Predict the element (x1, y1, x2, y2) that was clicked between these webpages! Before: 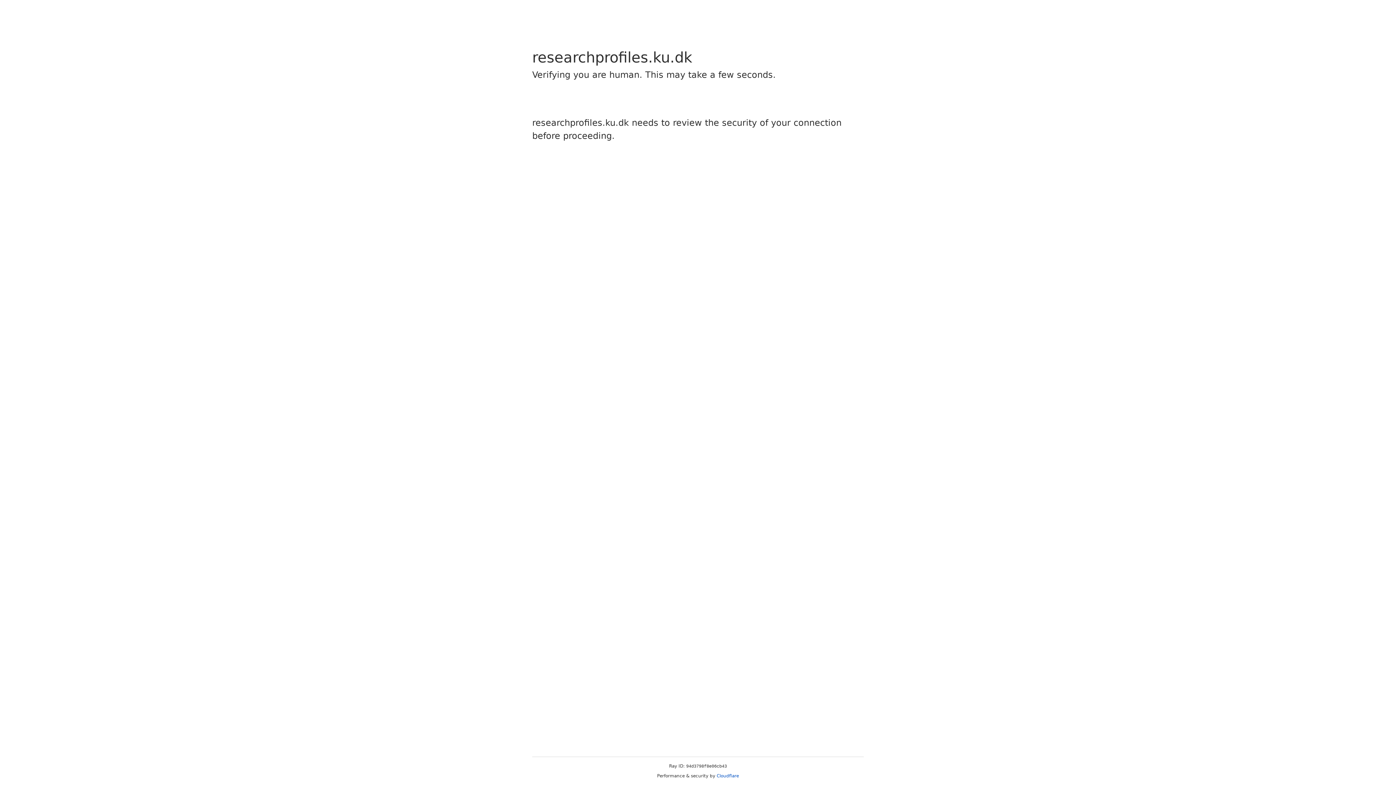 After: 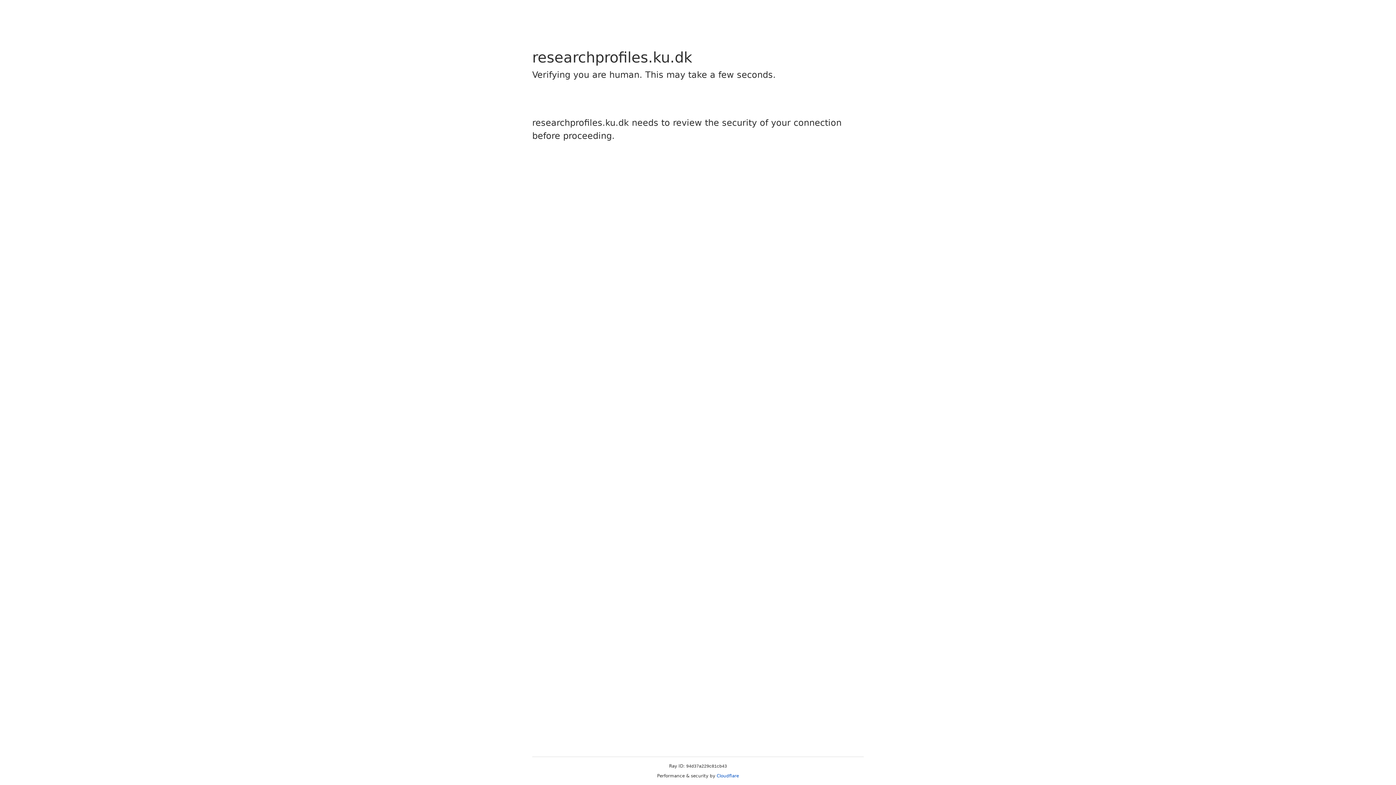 Action: label: Cloudflare bbox: (716, 773, 739, 778)